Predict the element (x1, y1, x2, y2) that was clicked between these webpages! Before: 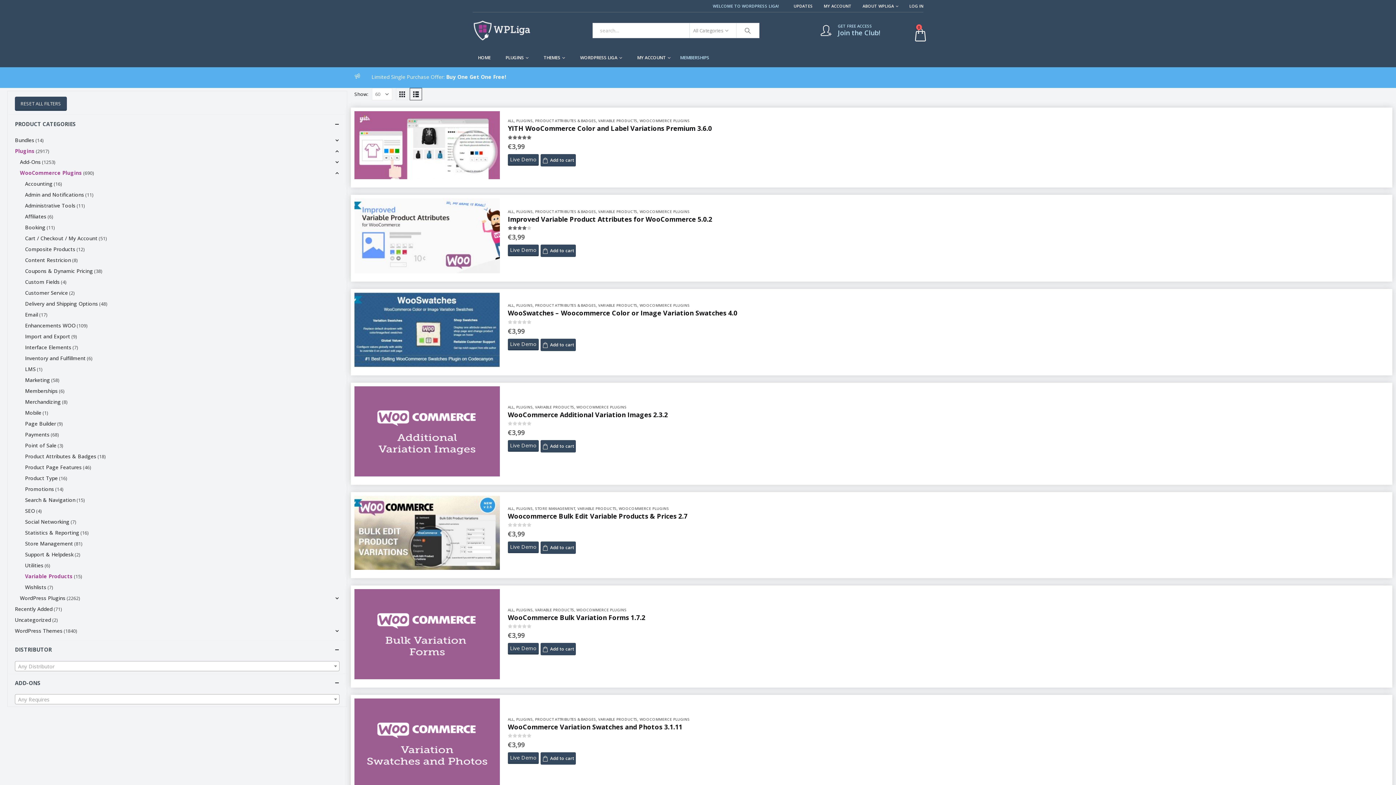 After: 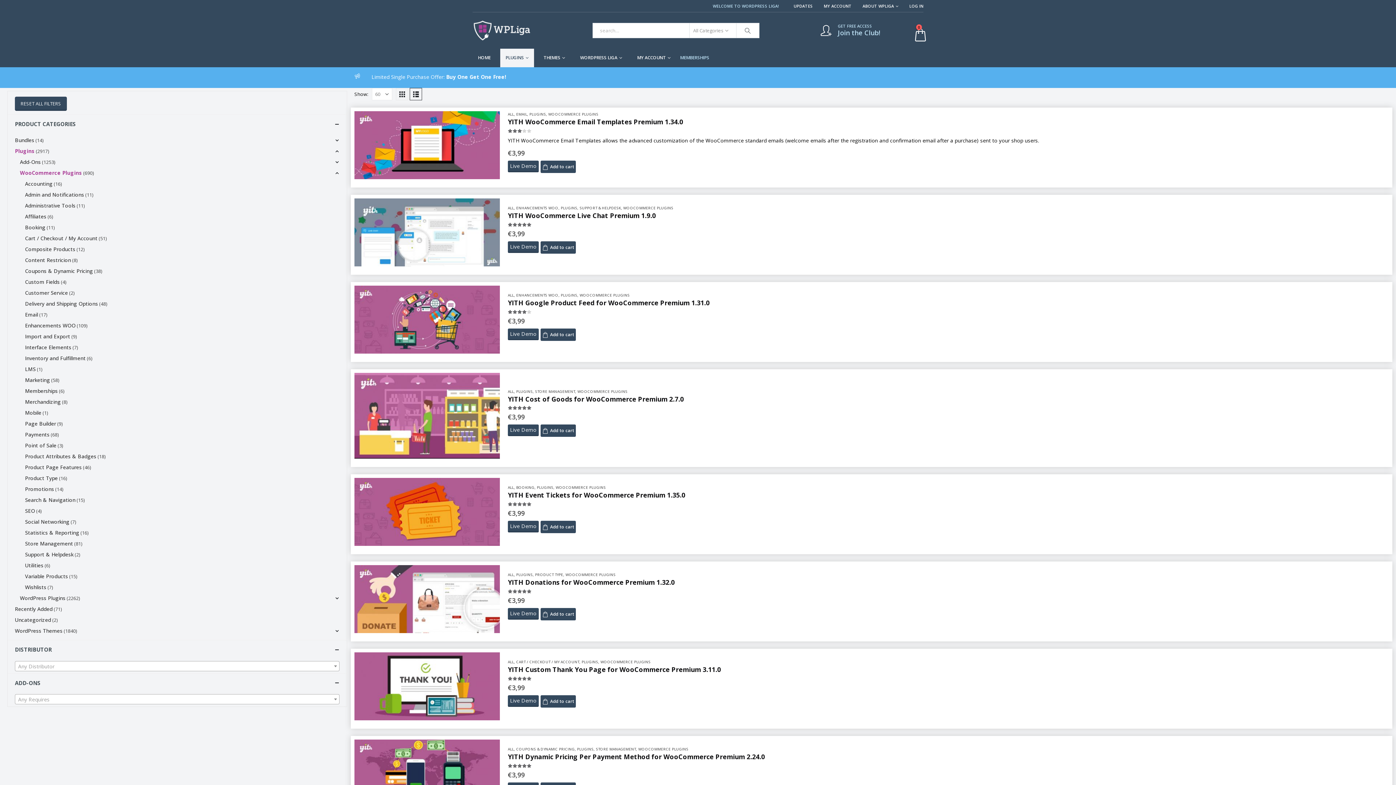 Action: bbox: (619, 506, 669, 511) label: WOOCOMMERCE PLUGINS